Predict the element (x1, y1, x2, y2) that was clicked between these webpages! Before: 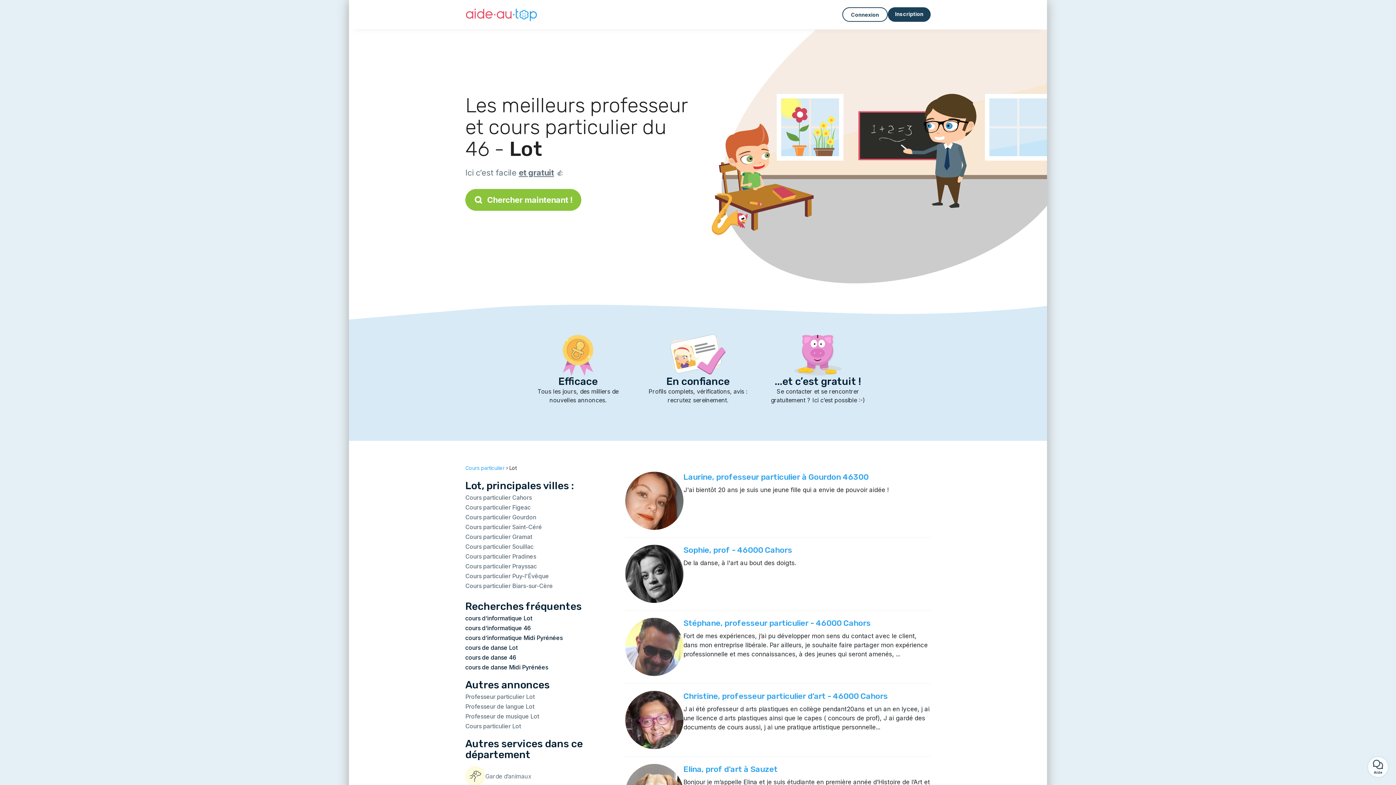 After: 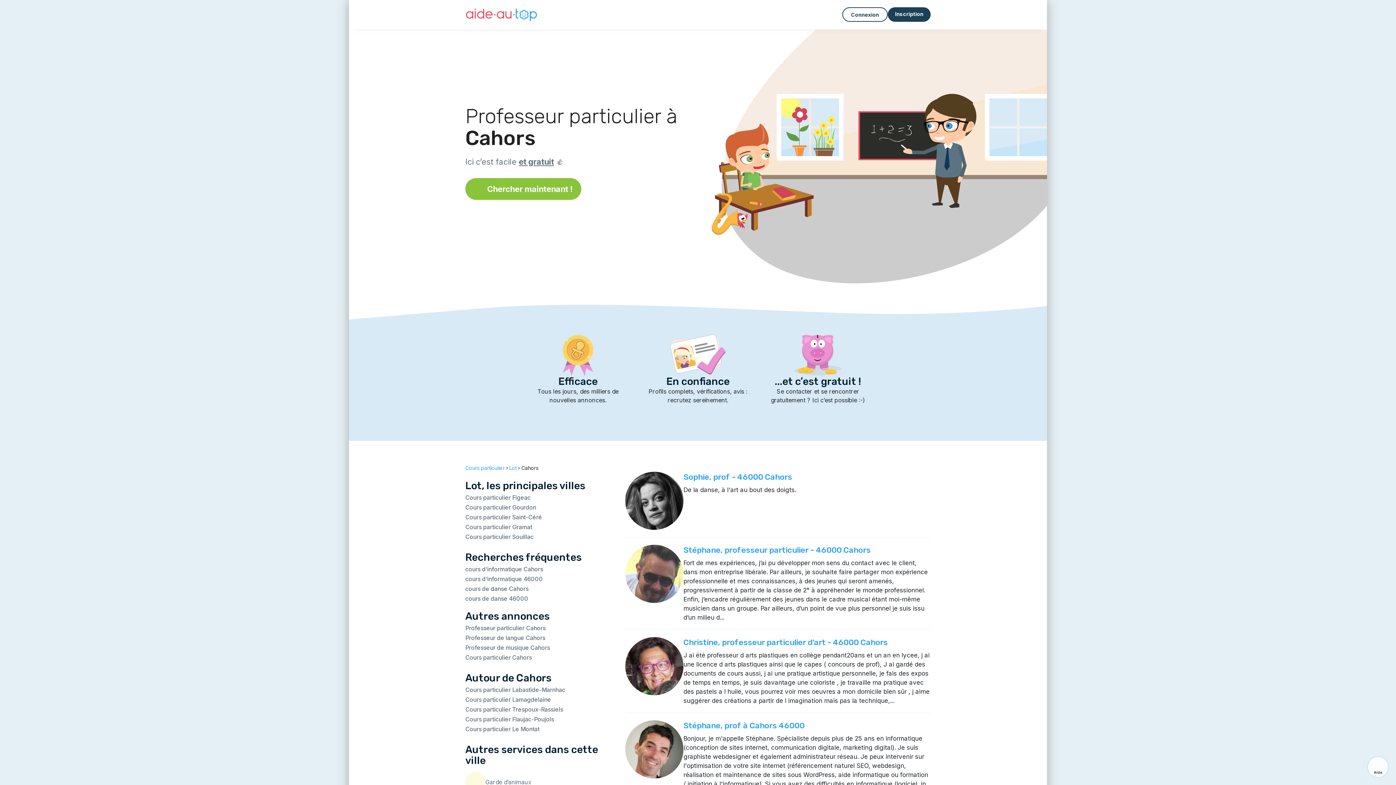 Action: label: Cours particulier Cahors bbox: (465, 494, 532, 501)